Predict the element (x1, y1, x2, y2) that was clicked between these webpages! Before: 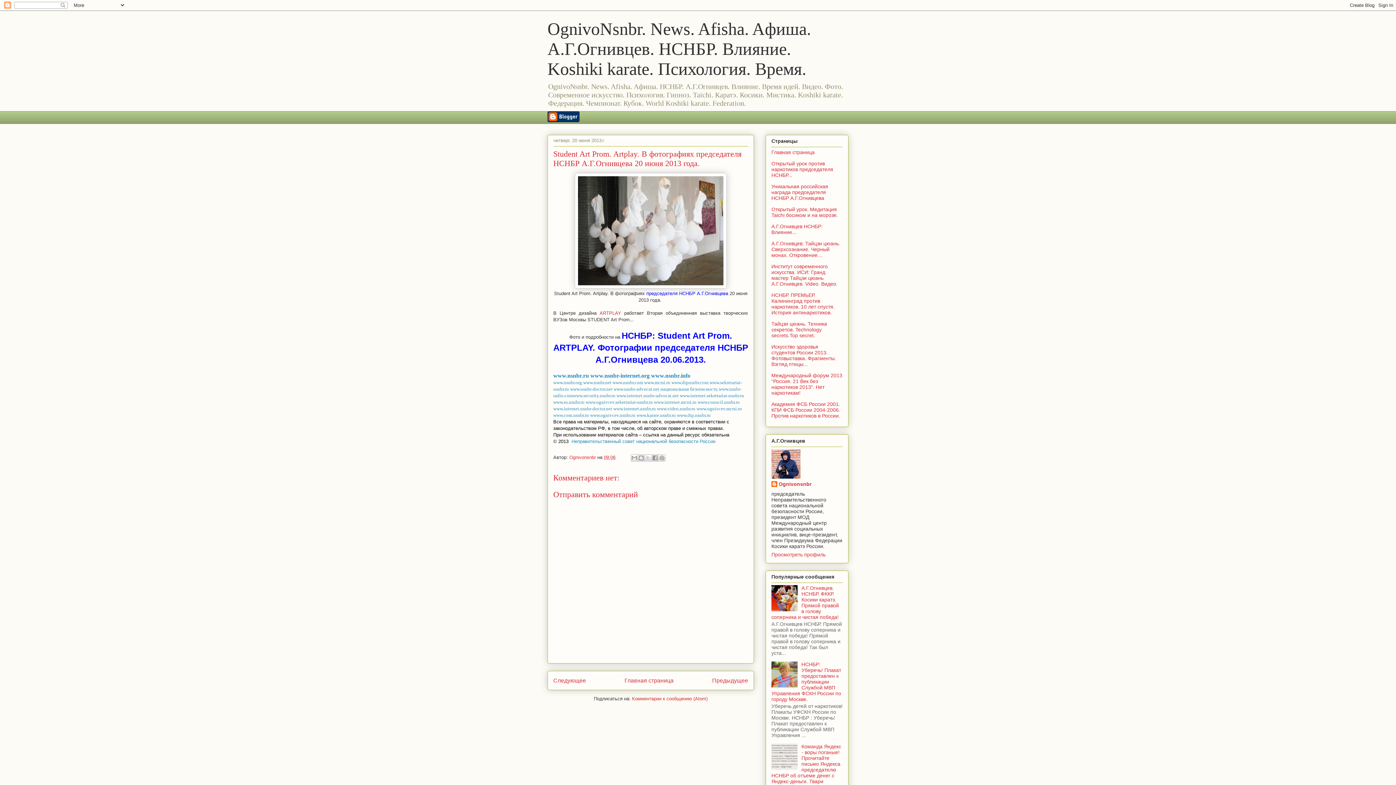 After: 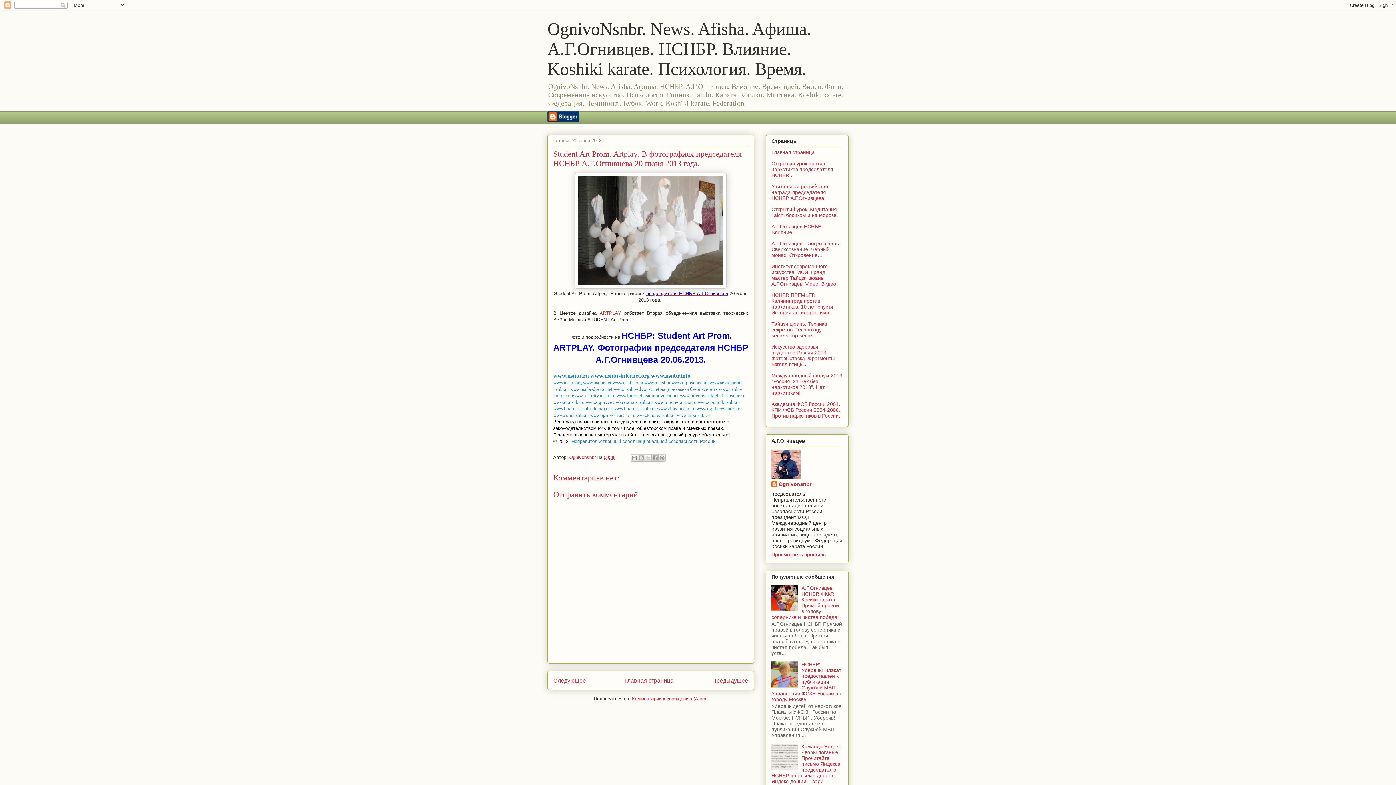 Action: bbox: (646, 290, 728, 296) label: председателя НСНБР А.Г.Огнивцева